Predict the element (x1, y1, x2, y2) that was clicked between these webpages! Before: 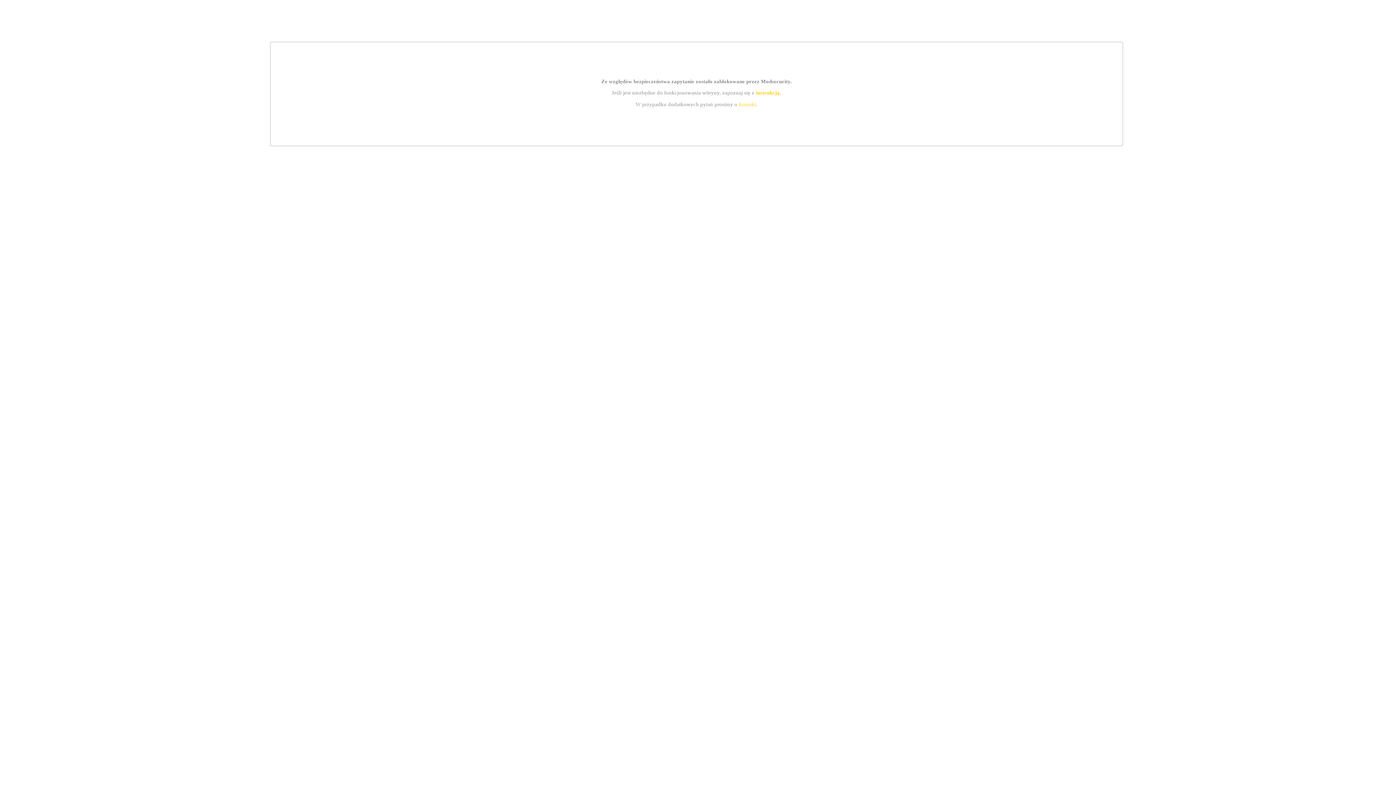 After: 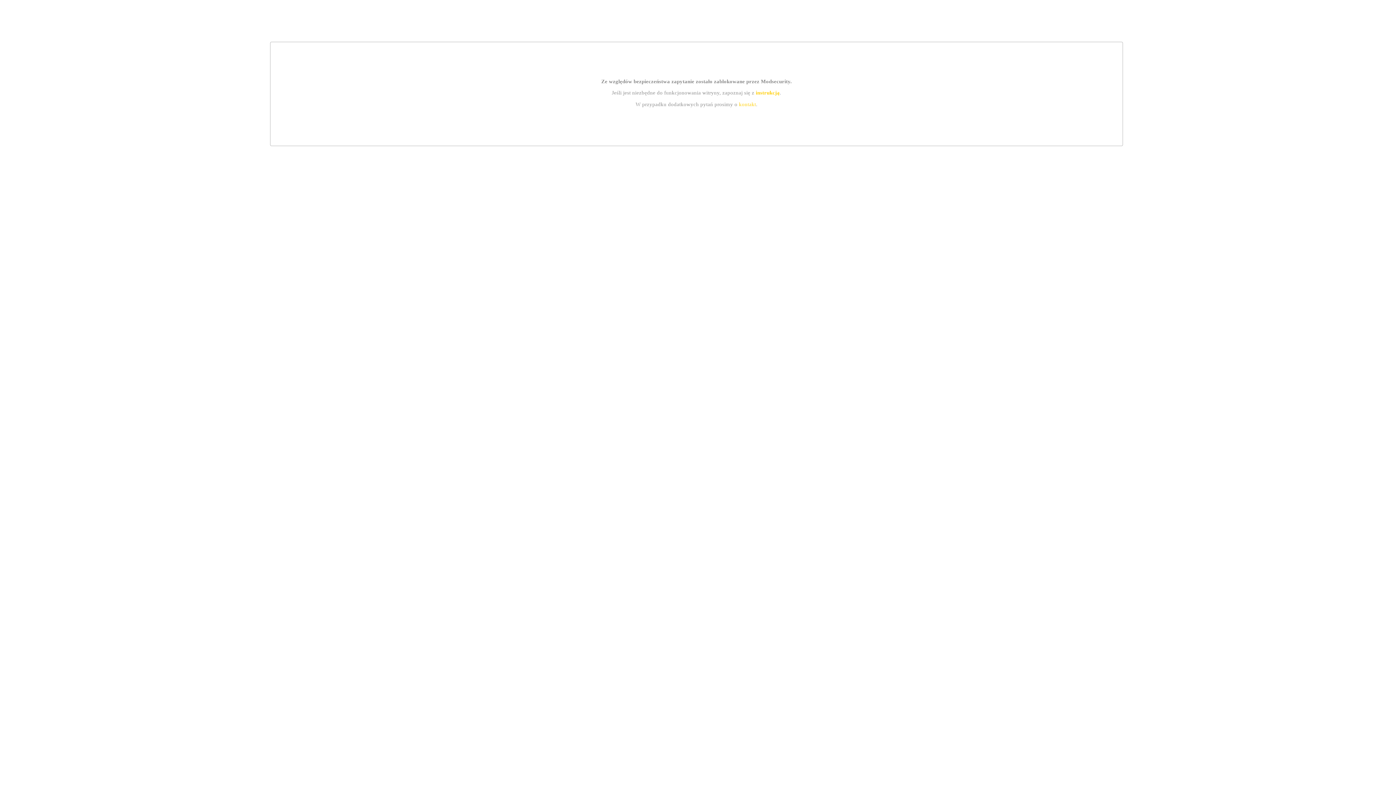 Action: bbox: (755, 89, 779, 95) label: instrukcją